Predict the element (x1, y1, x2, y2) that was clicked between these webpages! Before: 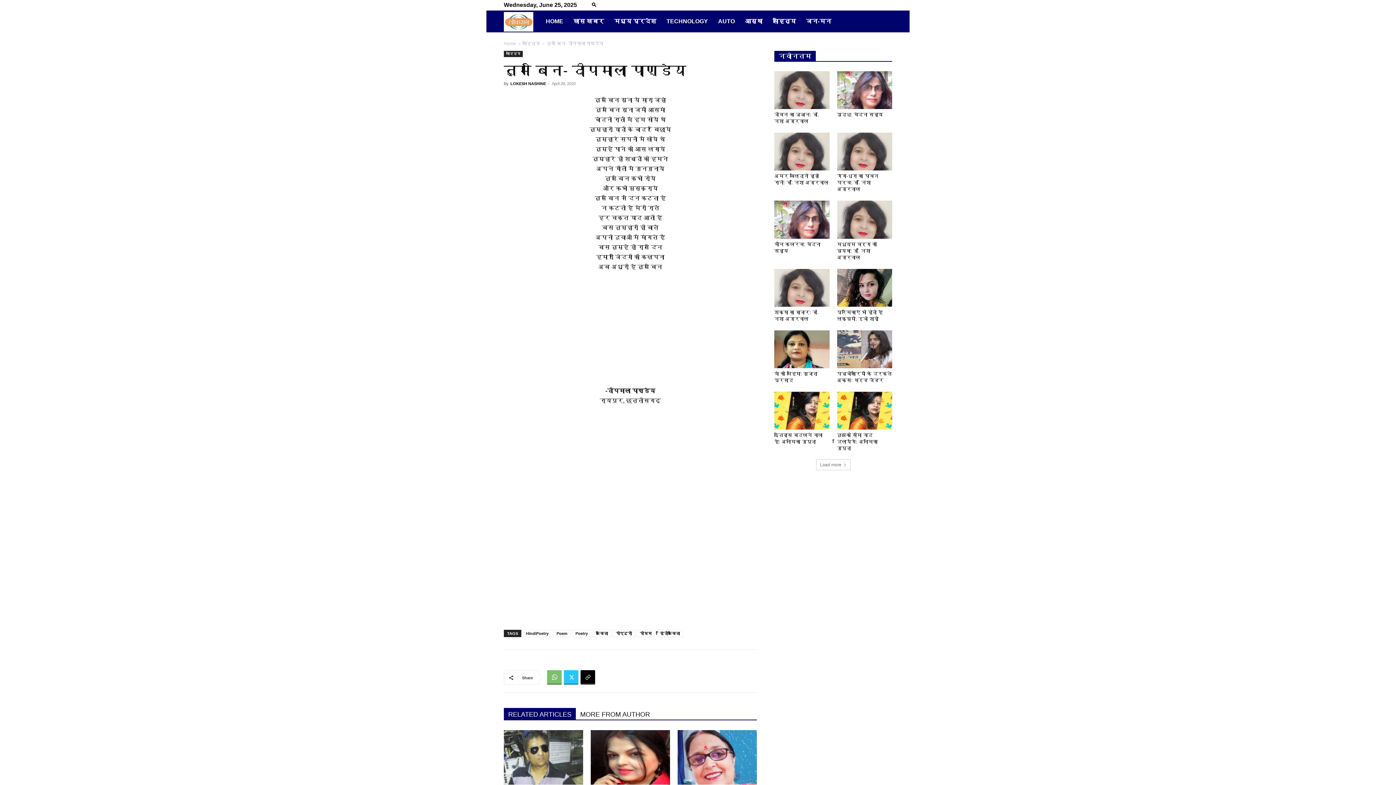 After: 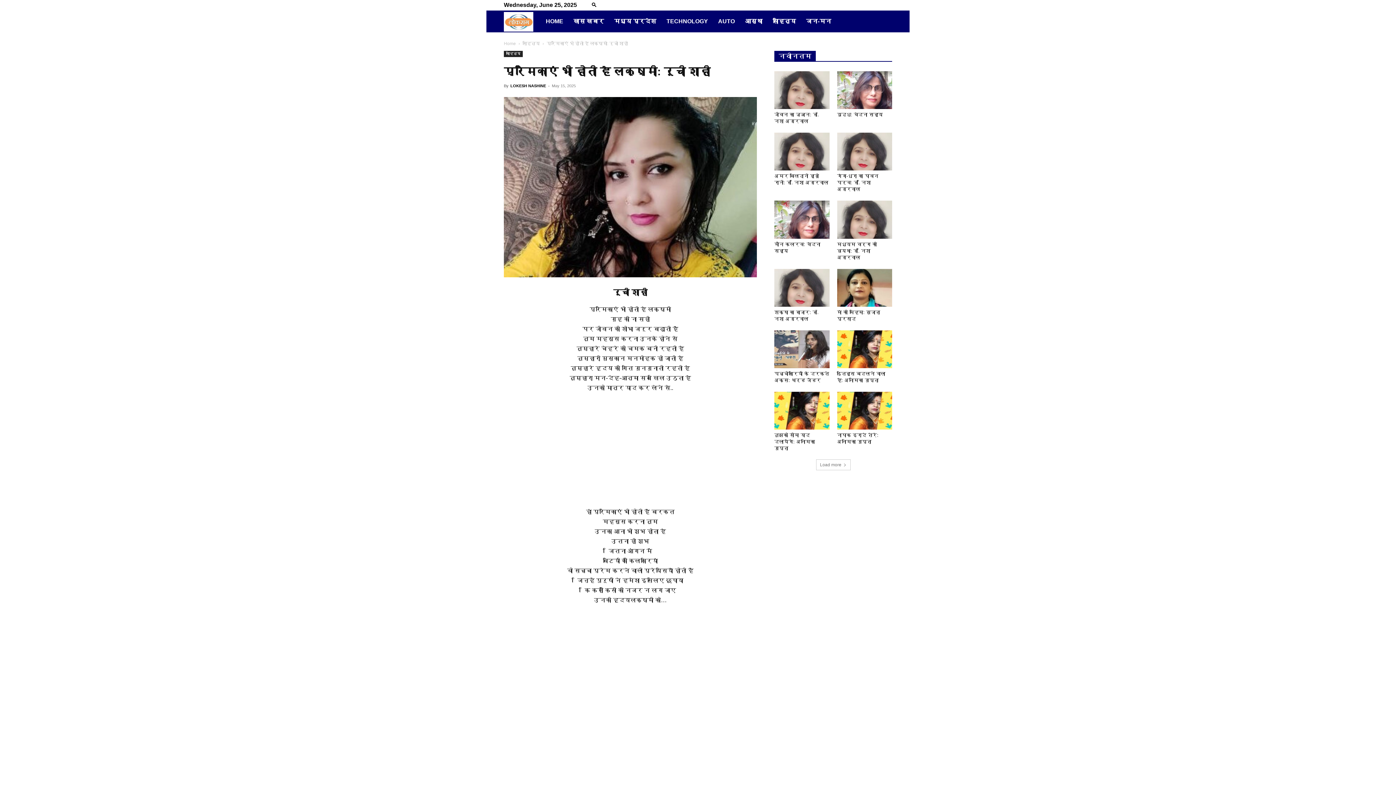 Action: bbox: (837, 268, 892, 306)